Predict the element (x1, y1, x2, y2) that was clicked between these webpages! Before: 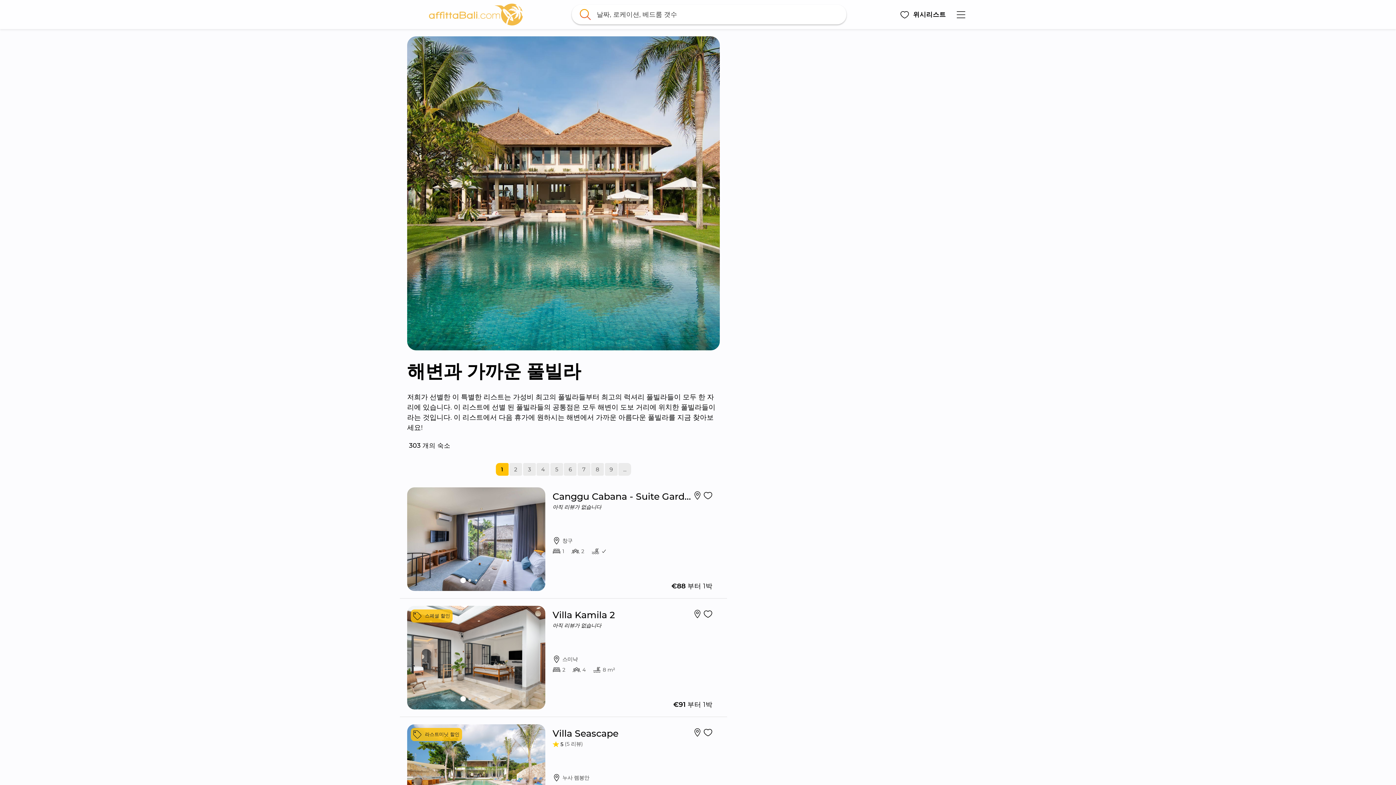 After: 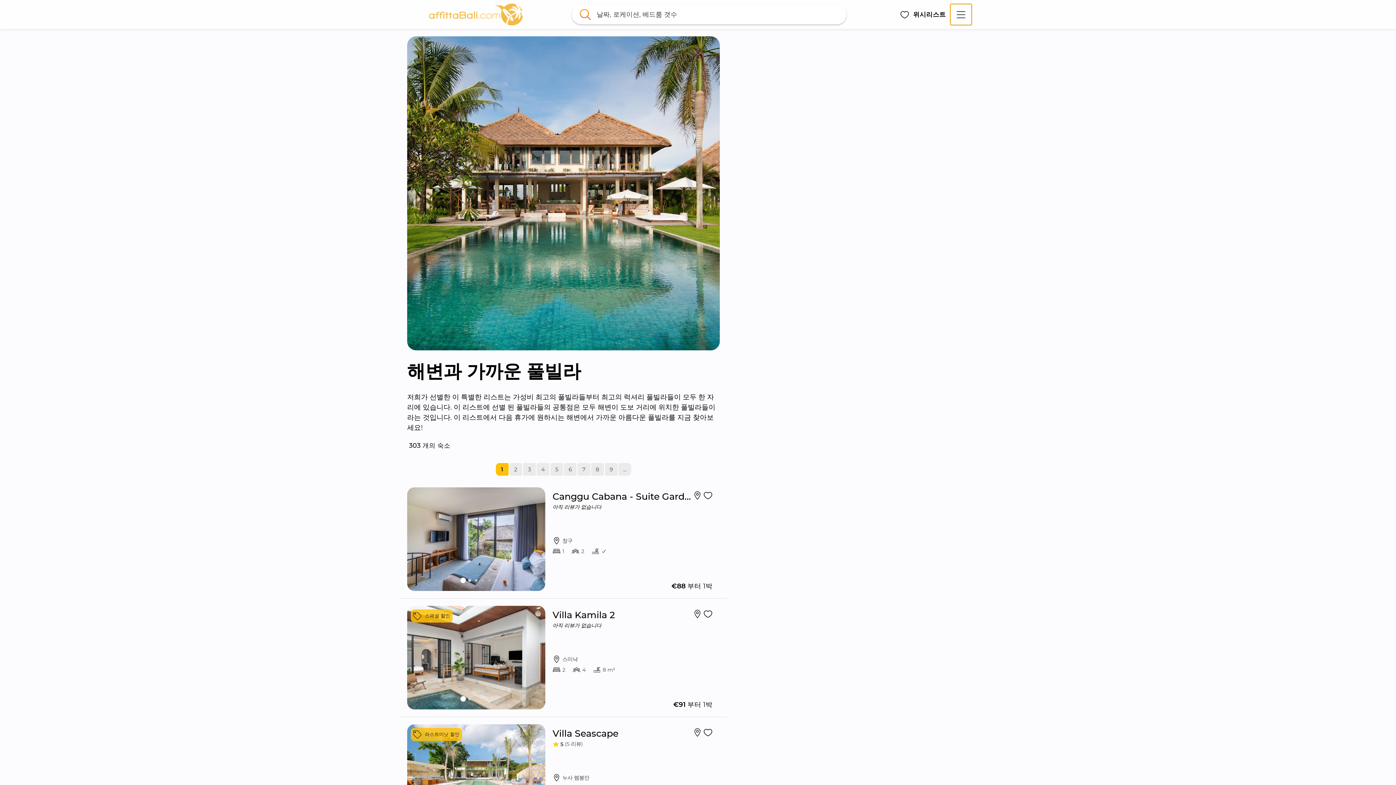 Action: label: 메뉴 bbox: (950, 3, 967, 25)